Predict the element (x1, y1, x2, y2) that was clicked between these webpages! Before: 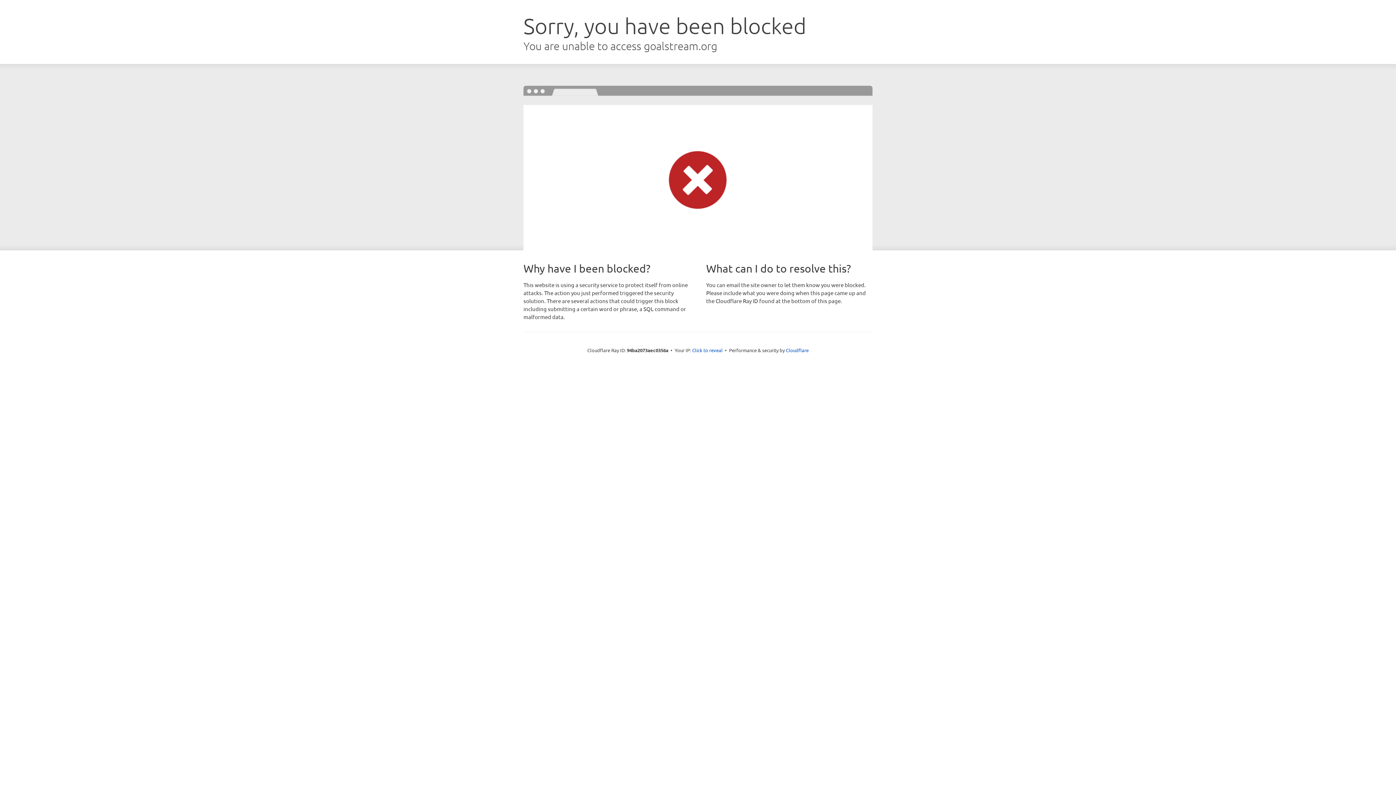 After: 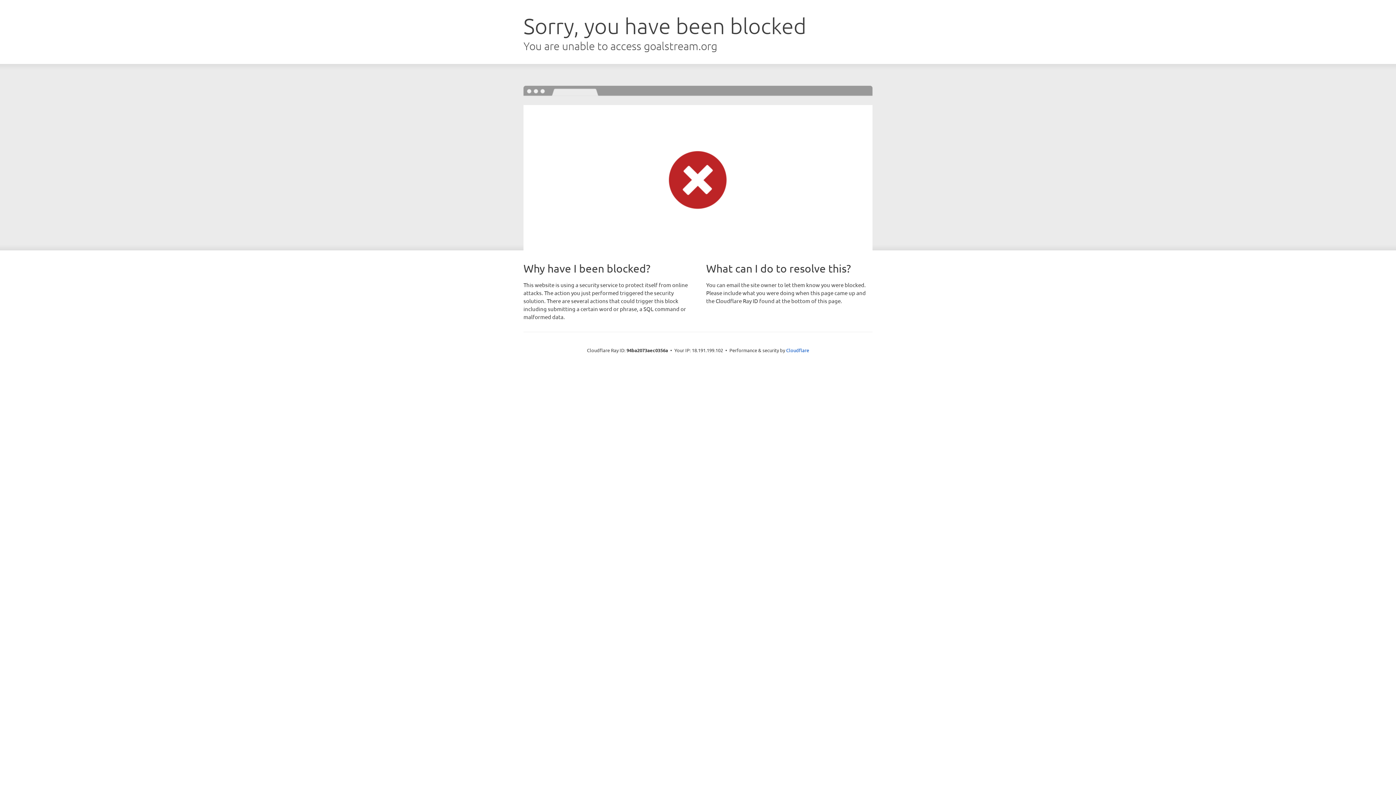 Action: bbox: (692, 346, 722, 353) label: Click to reveal